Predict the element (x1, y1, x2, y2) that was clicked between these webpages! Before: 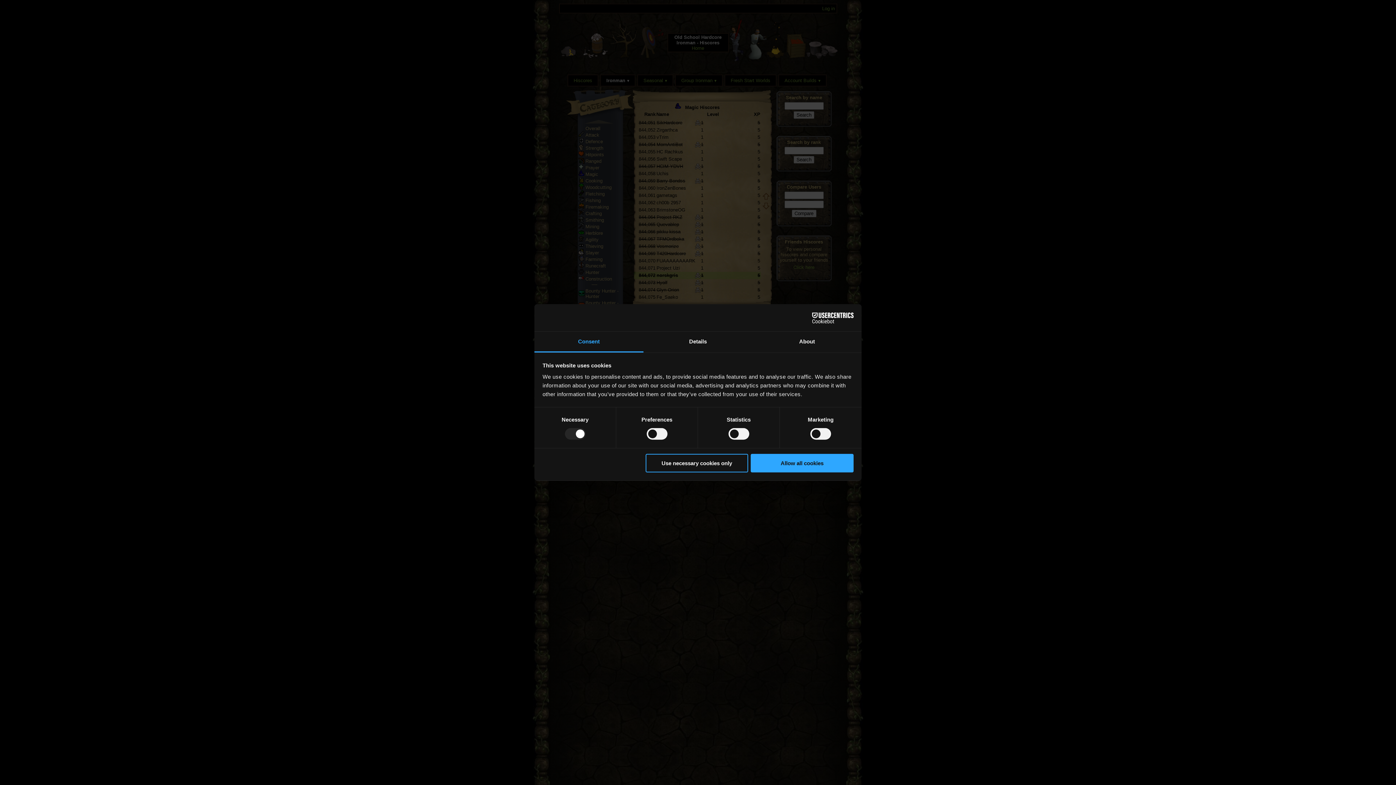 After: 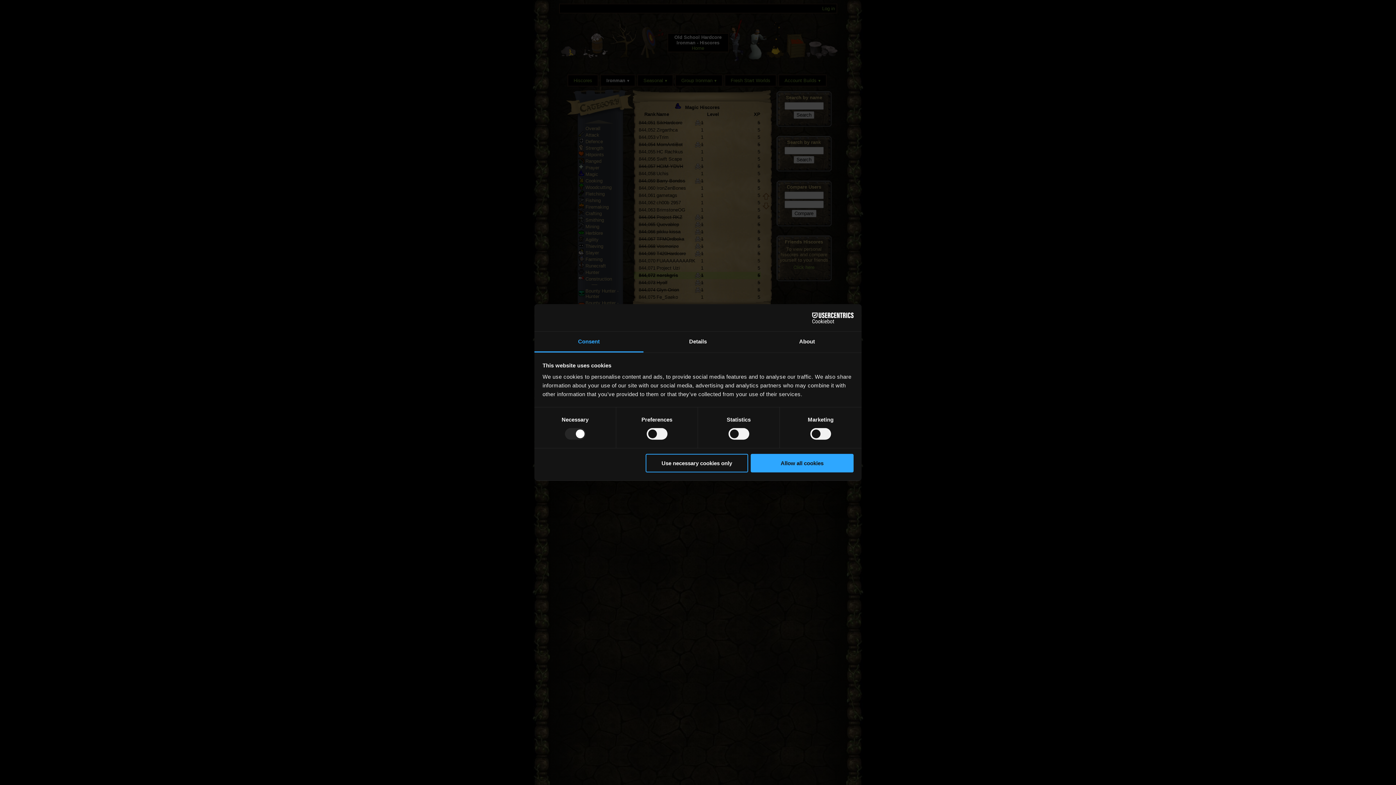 Action: label: Consent bbox: (534, 331, 643, 352)